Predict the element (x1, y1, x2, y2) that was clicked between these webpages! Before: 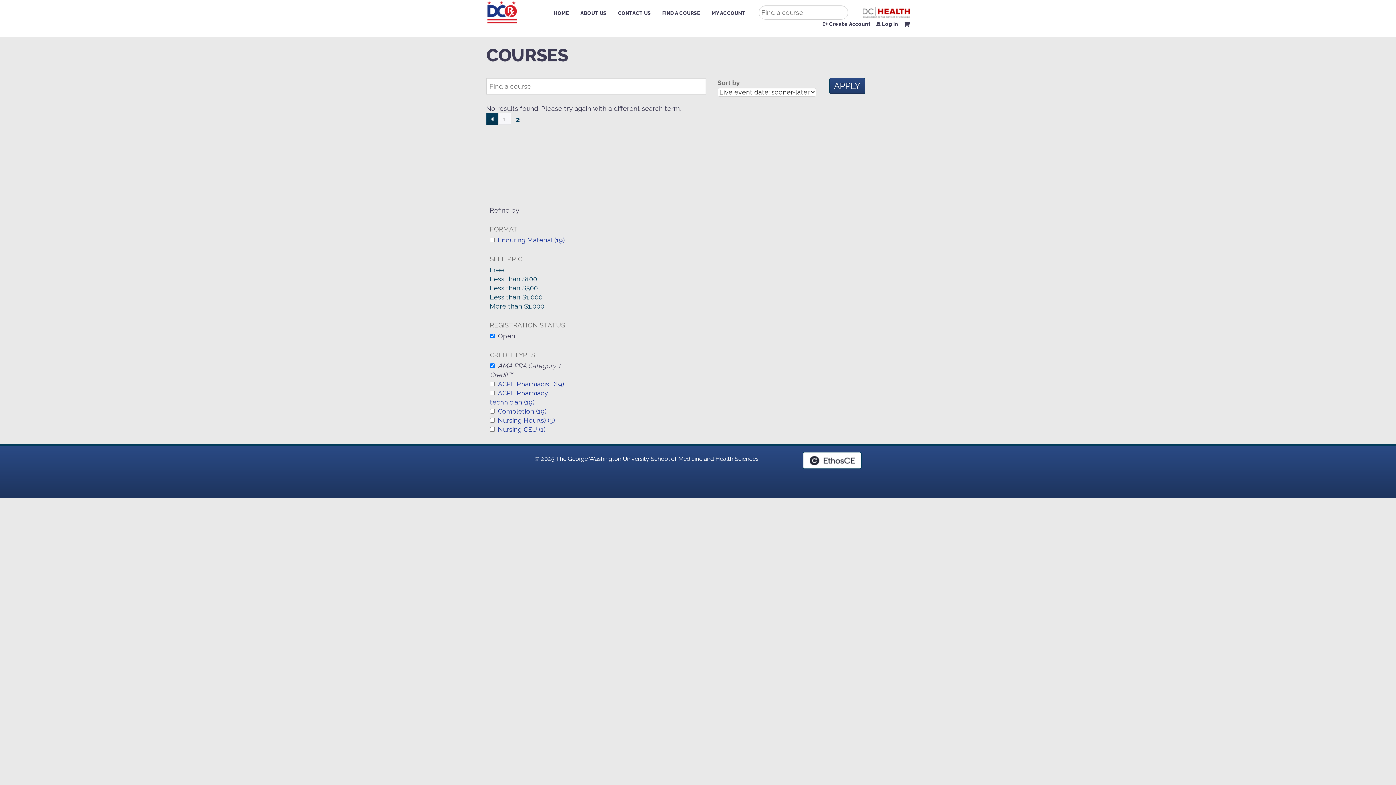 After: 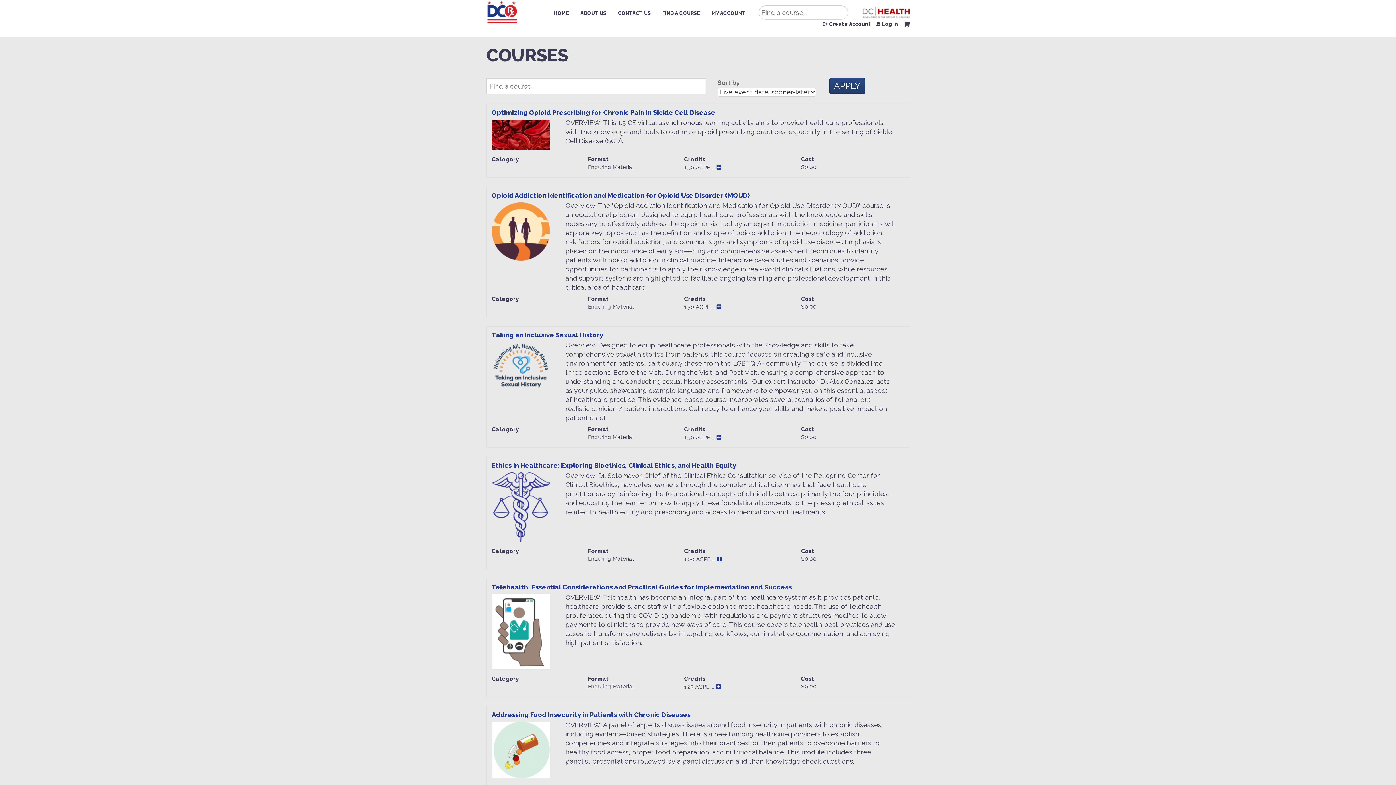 Action: label: Less than $500 bbox: (490, 284, 538, 292)